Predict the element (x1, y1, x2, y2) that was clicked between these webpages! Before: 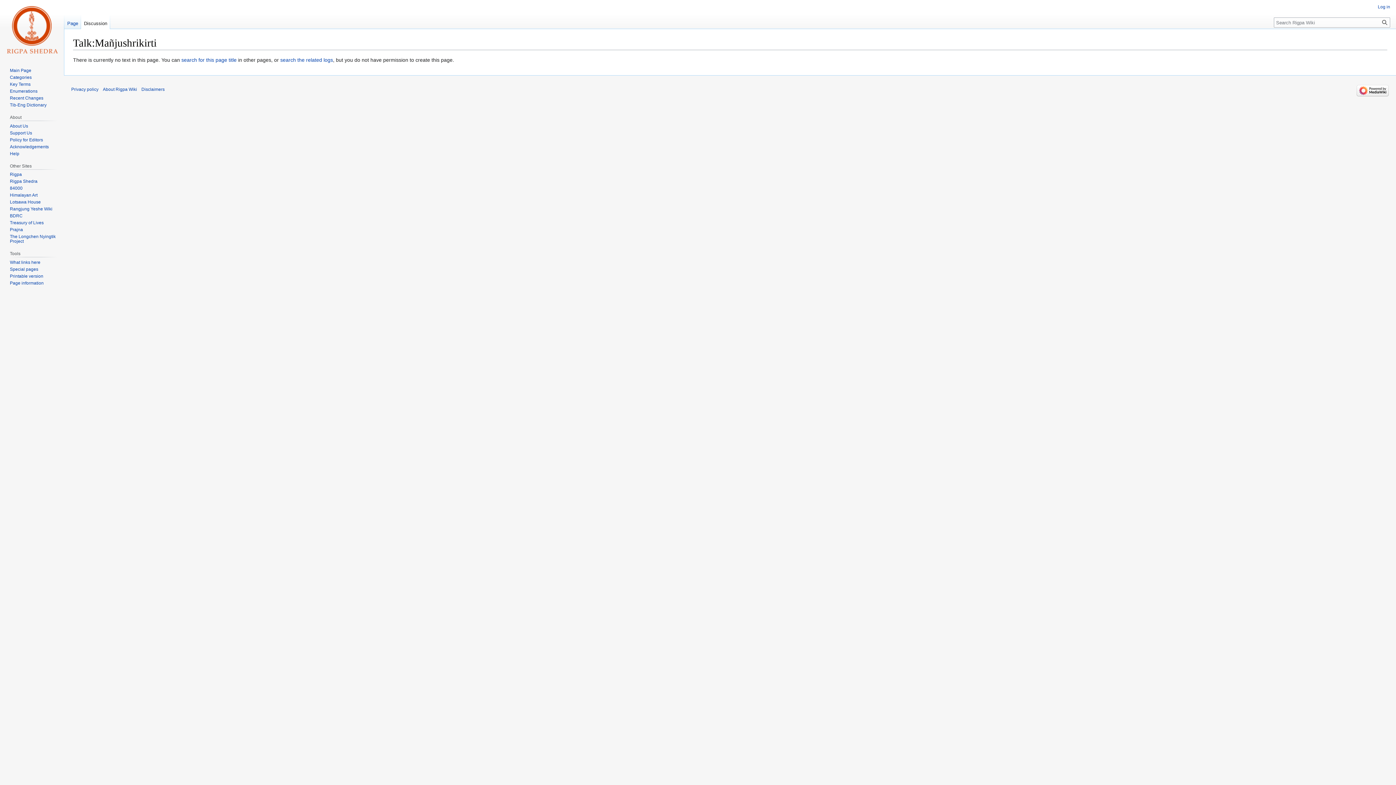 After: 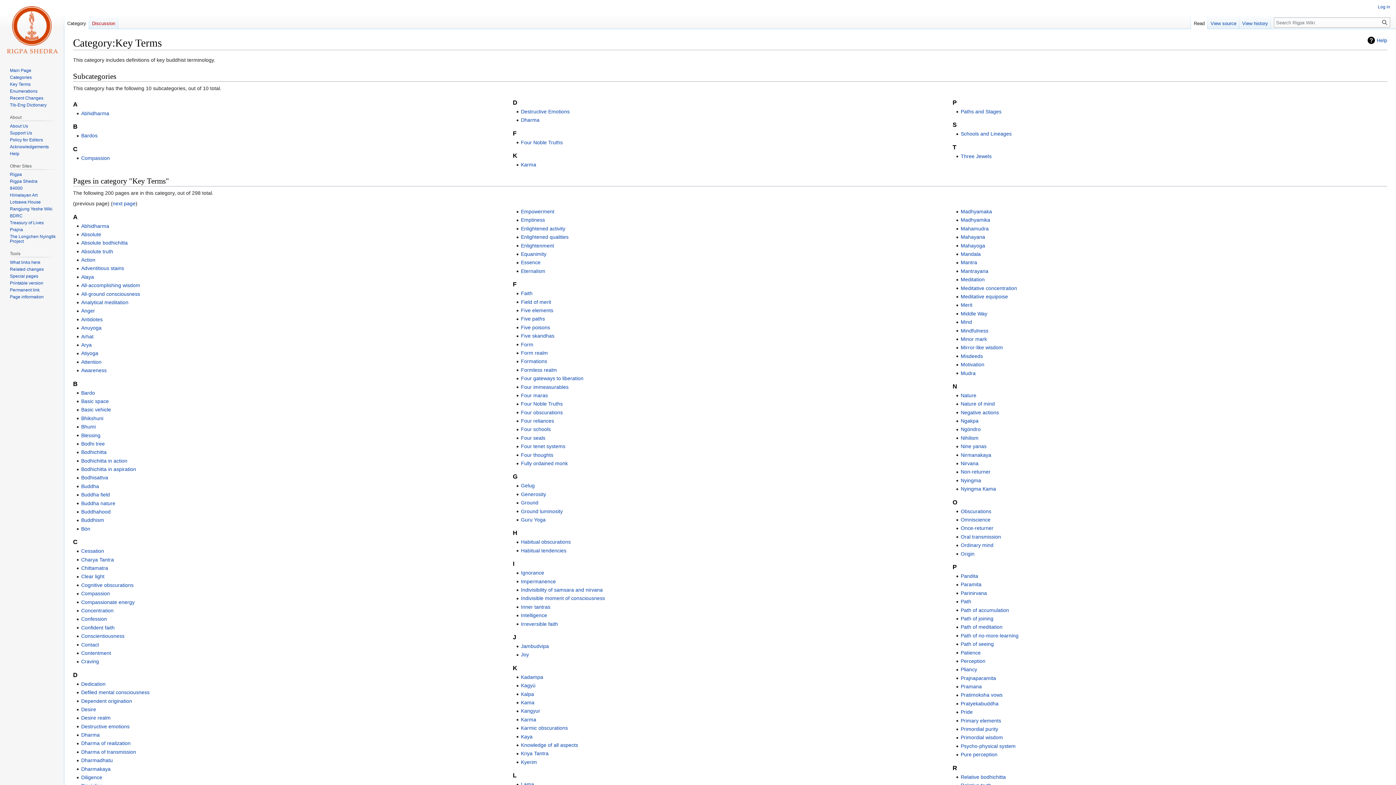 Action: label: Key Terms bbox: (9, 81, 30, 86)